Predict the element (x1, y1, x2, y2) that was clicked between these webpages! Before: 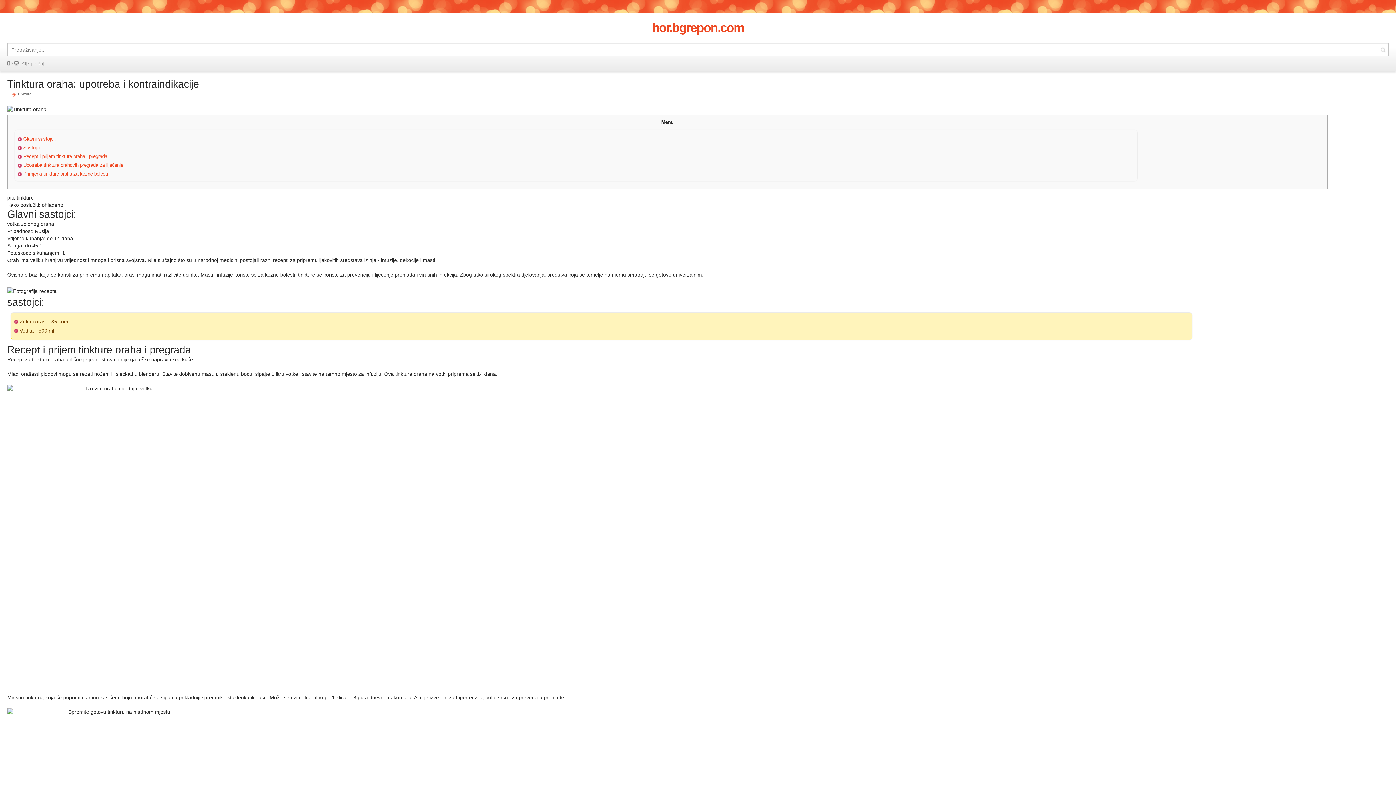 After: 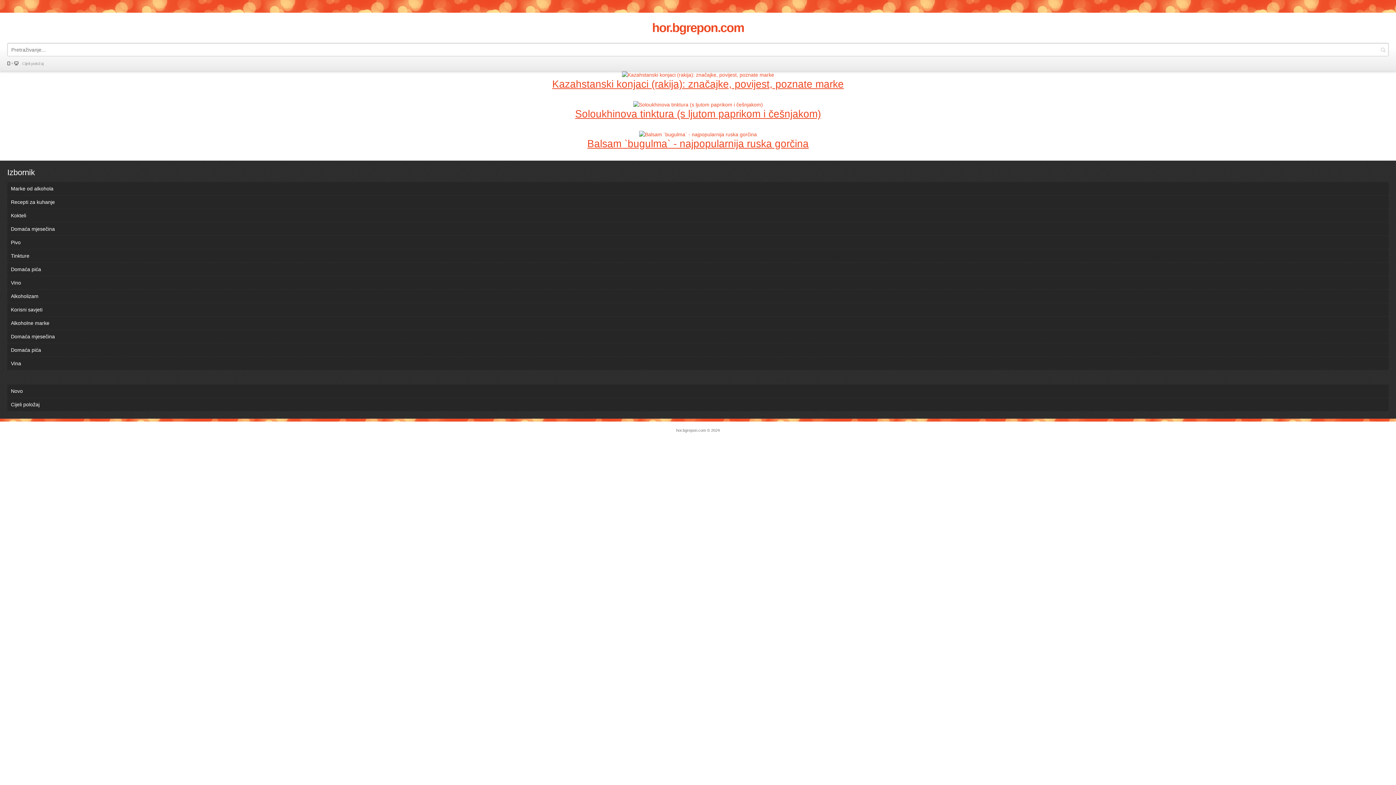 Action: label: Cijeli položaj bbox: (7, 56, 1389, 70)